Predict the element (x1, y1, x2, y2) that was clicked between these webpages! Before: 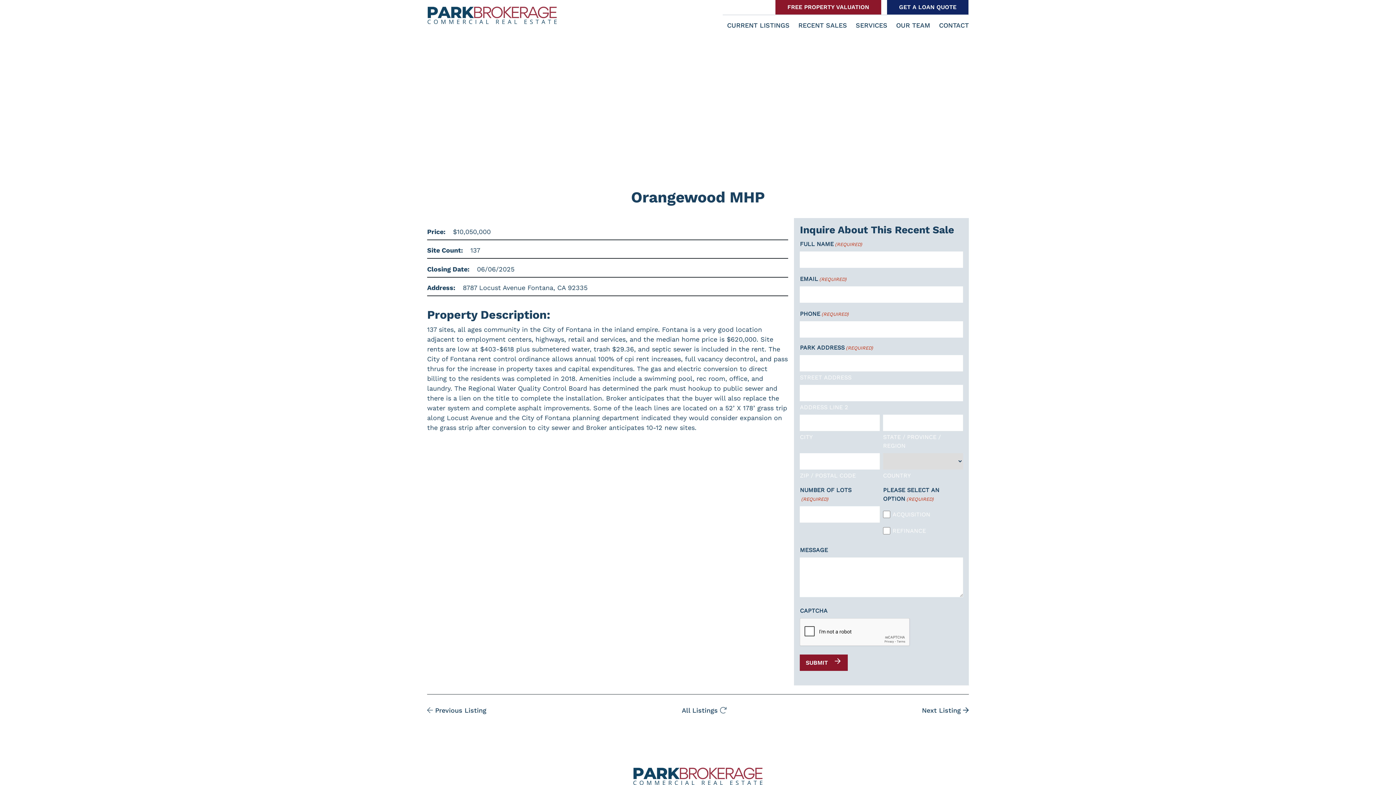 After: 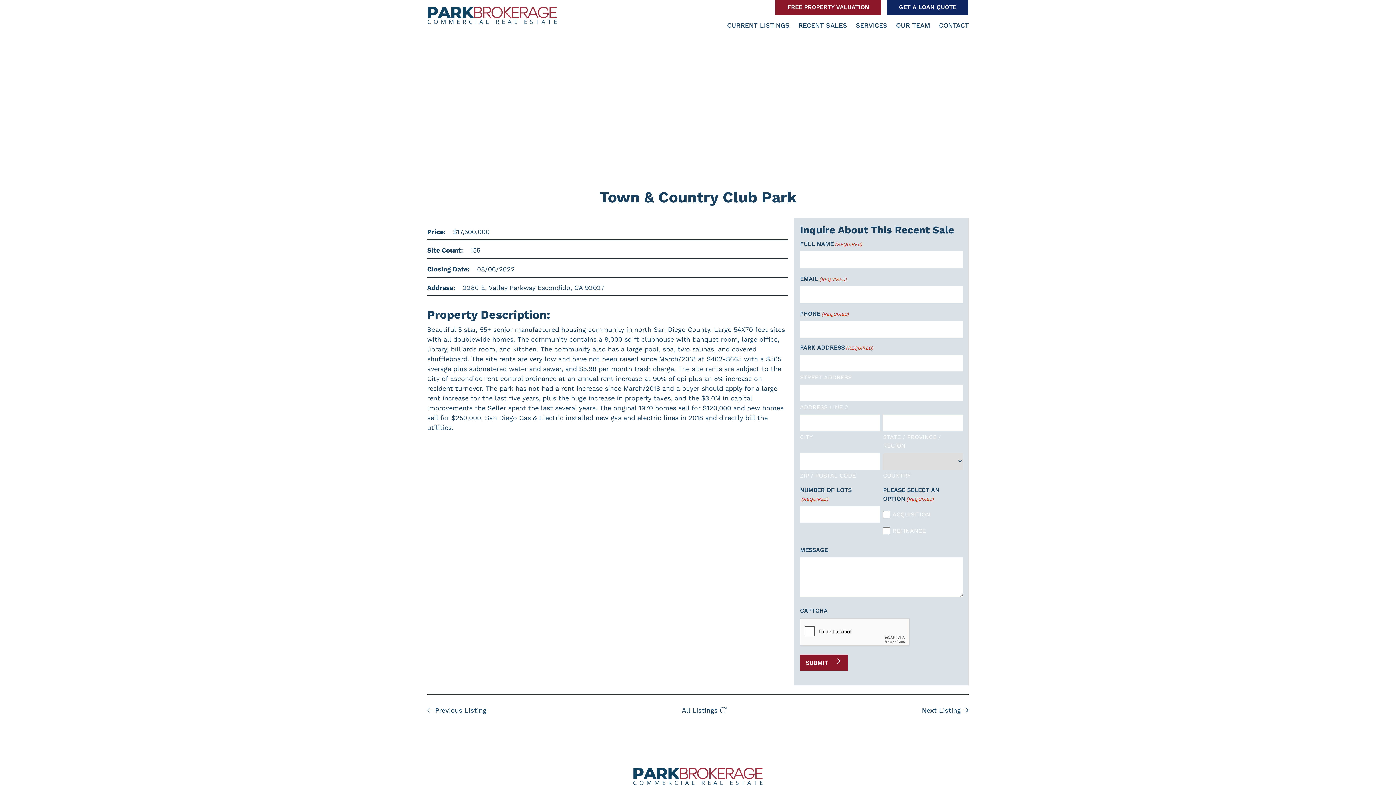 Action: bbox: (922, 707, 969, 714) label: Next Listing 